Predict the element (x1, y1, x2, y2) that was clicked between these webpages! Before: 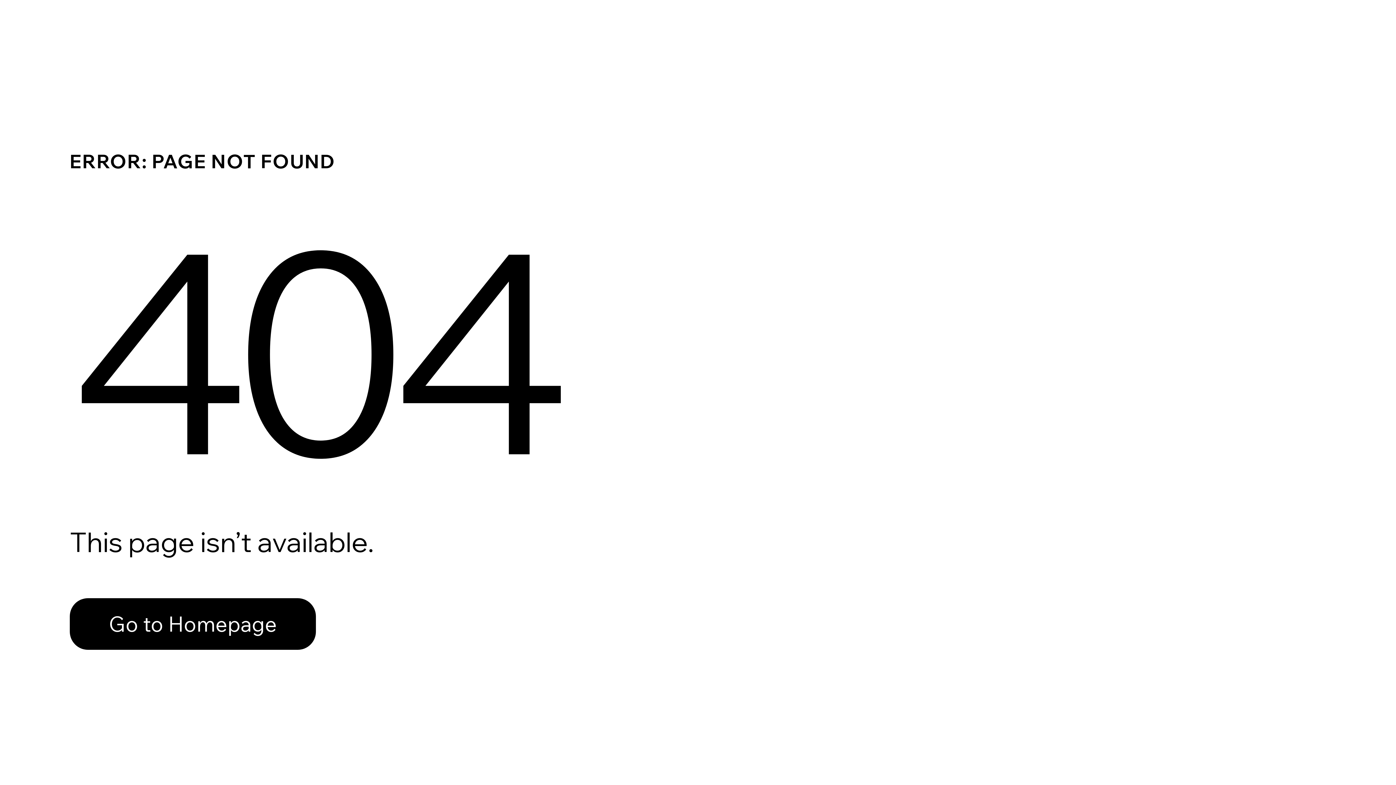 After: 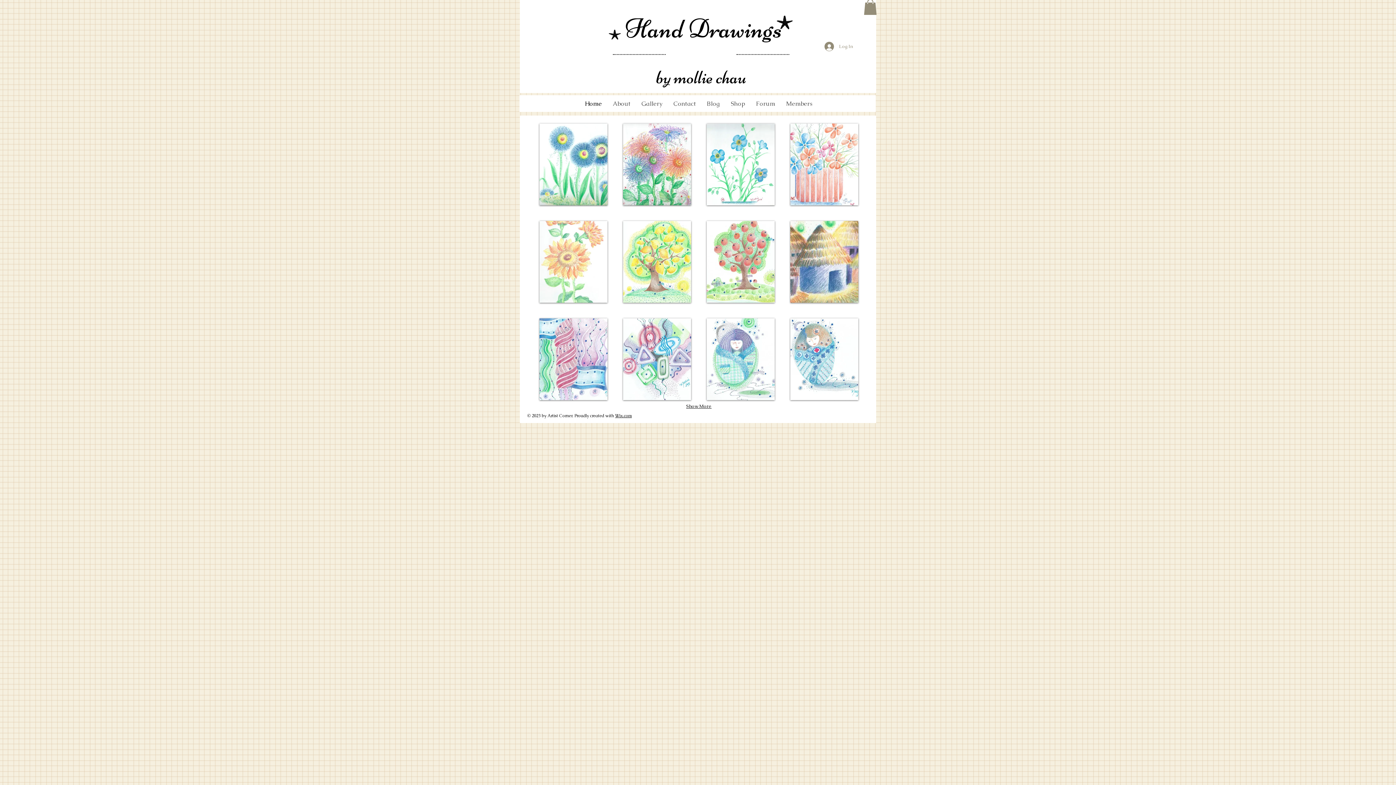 Action: bbox: (69, 582, 768, 659) label: Go to Homepage